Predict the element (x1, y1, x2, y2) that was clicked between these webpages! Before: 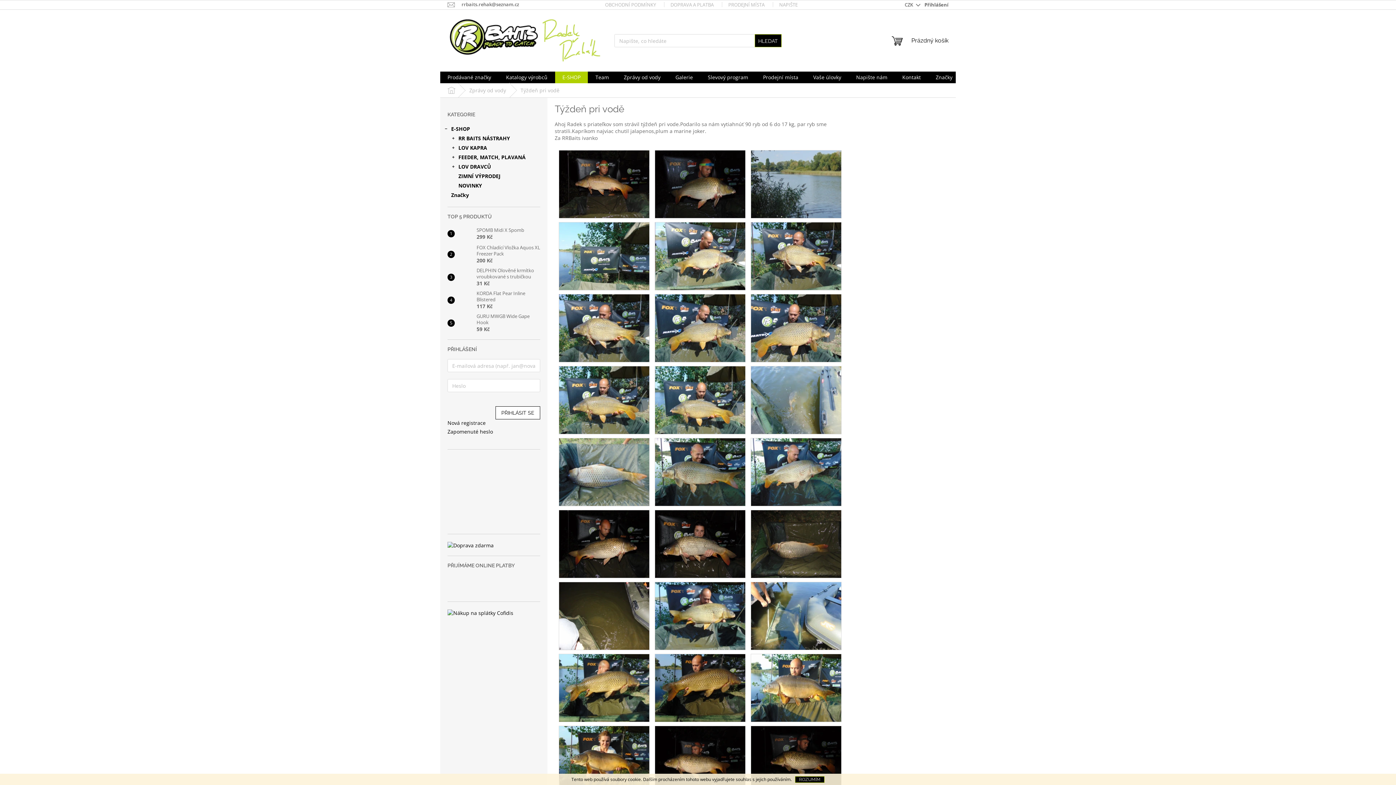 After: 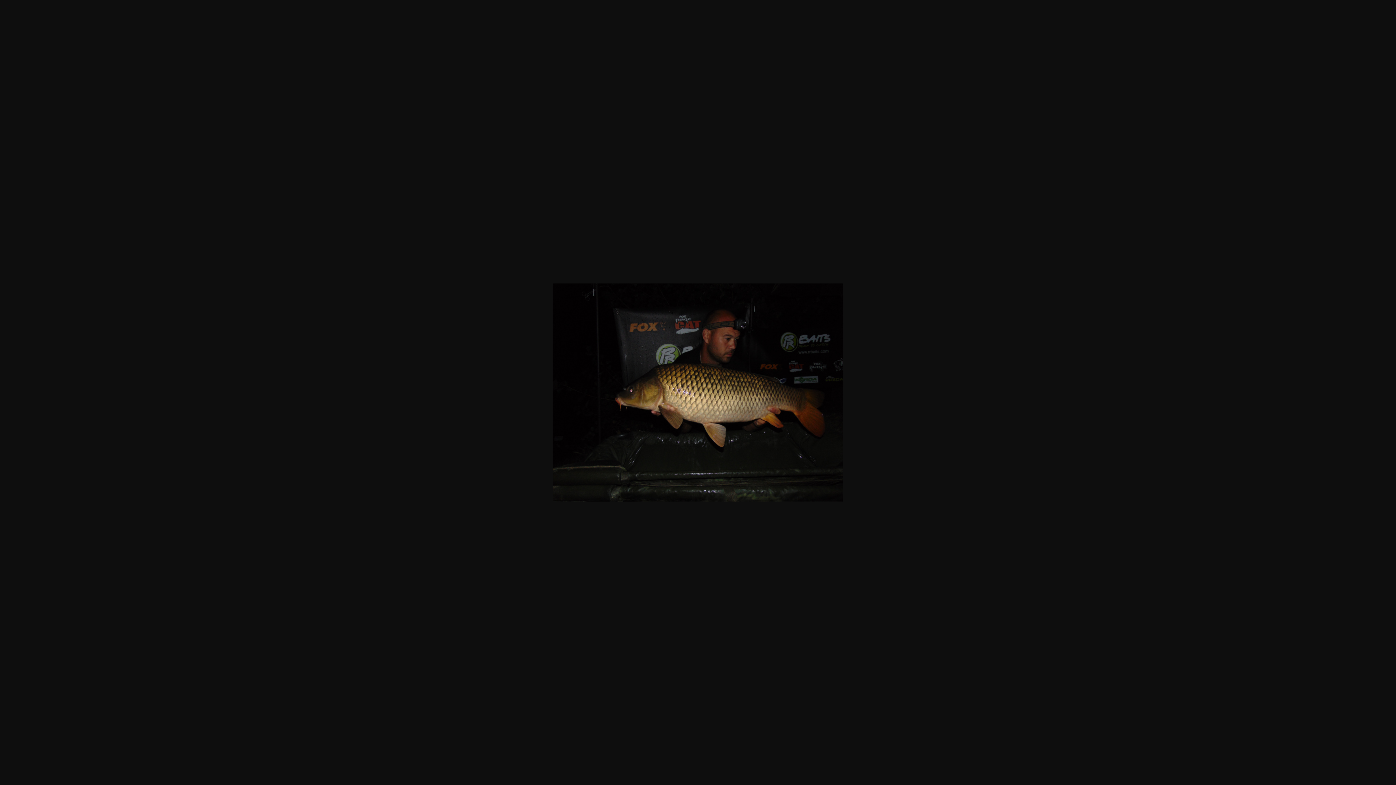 Action: bbox: (751, 756, 841, 763)